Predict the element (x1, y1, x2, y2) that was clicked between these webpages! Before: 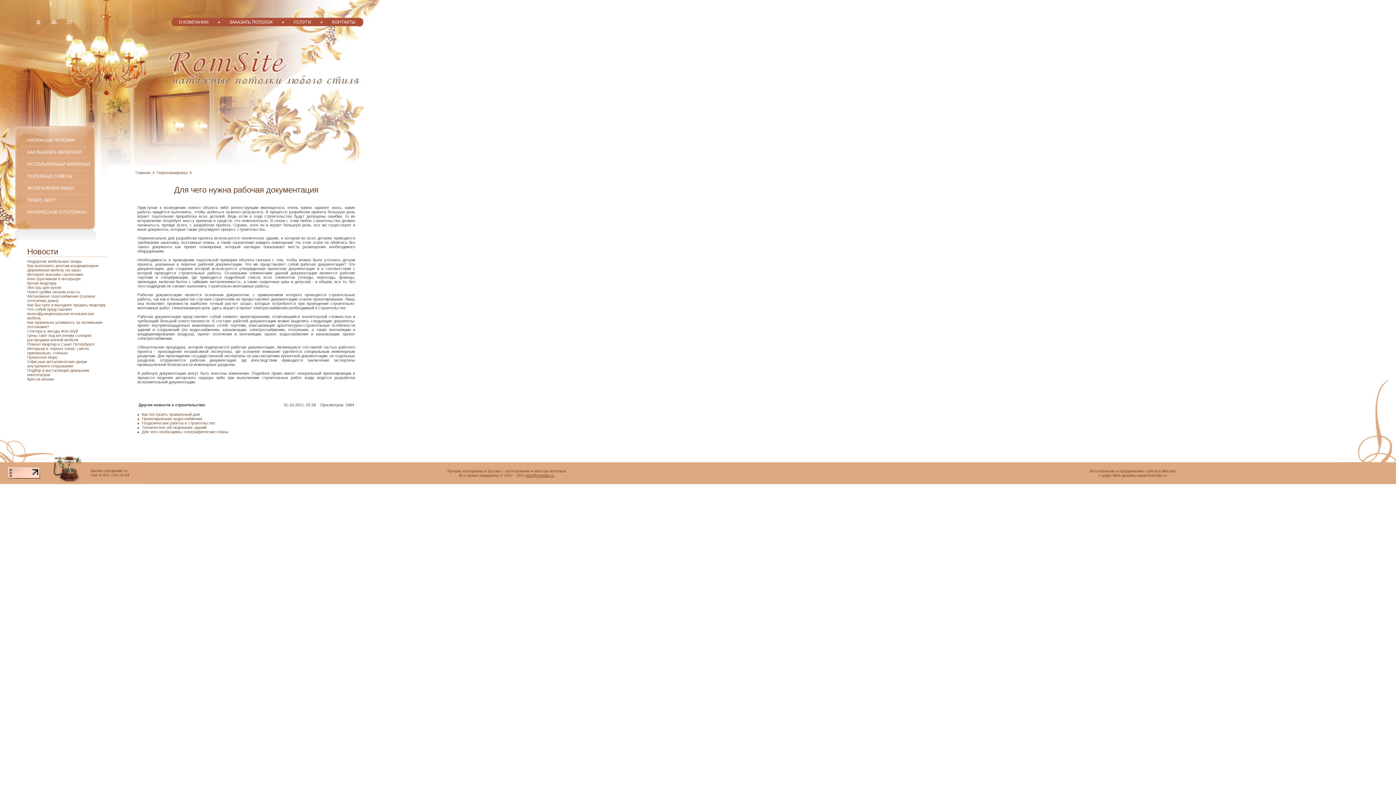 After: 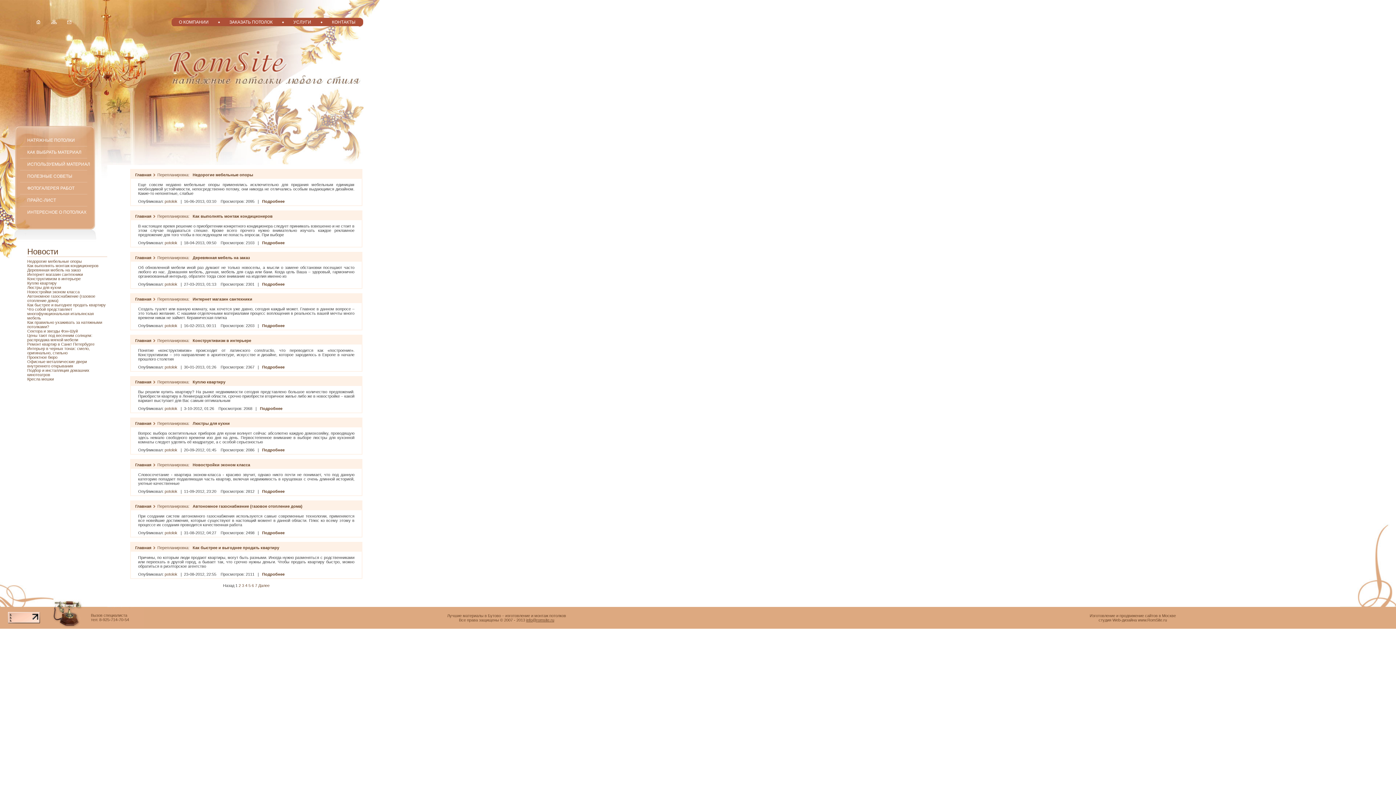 Action: bbox: (156, 170, 187, 174) label: Перепланировка